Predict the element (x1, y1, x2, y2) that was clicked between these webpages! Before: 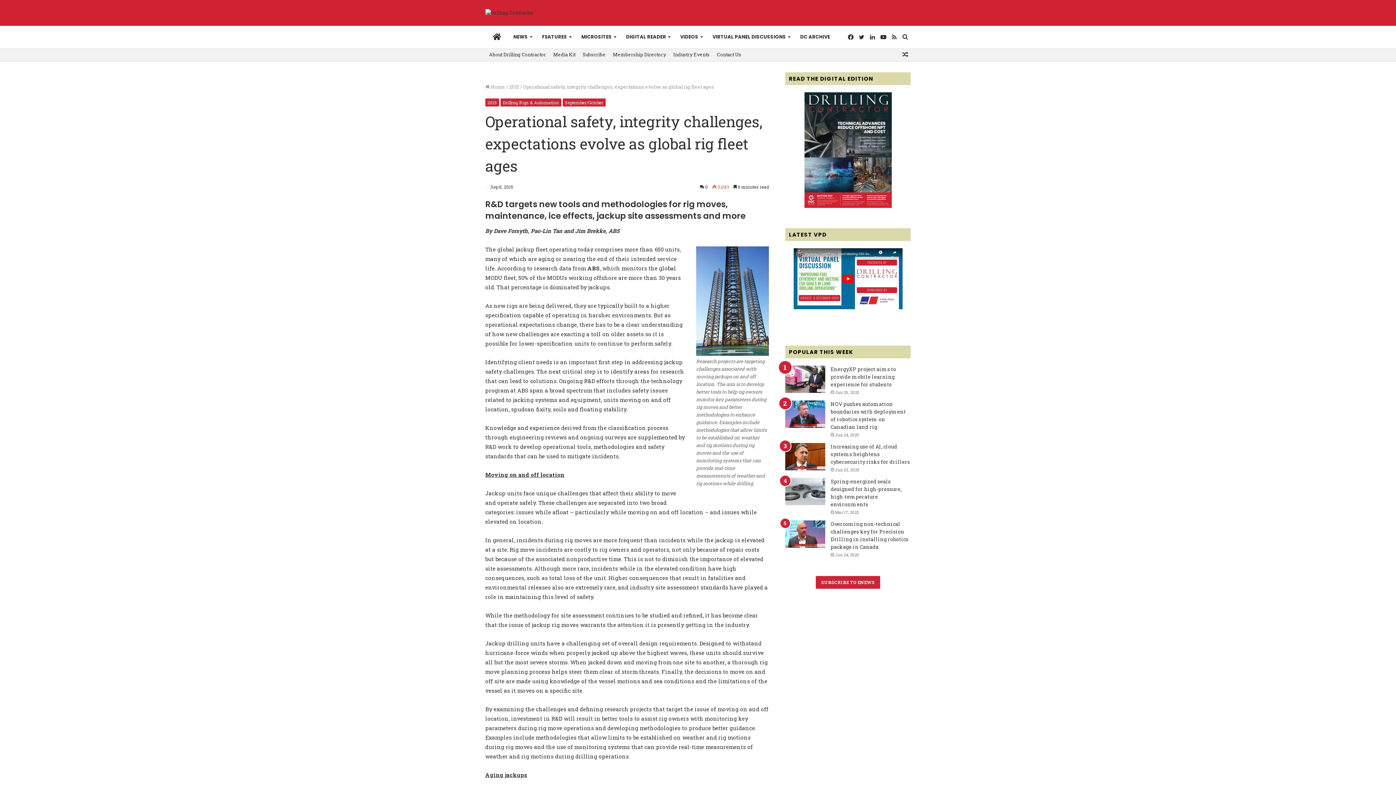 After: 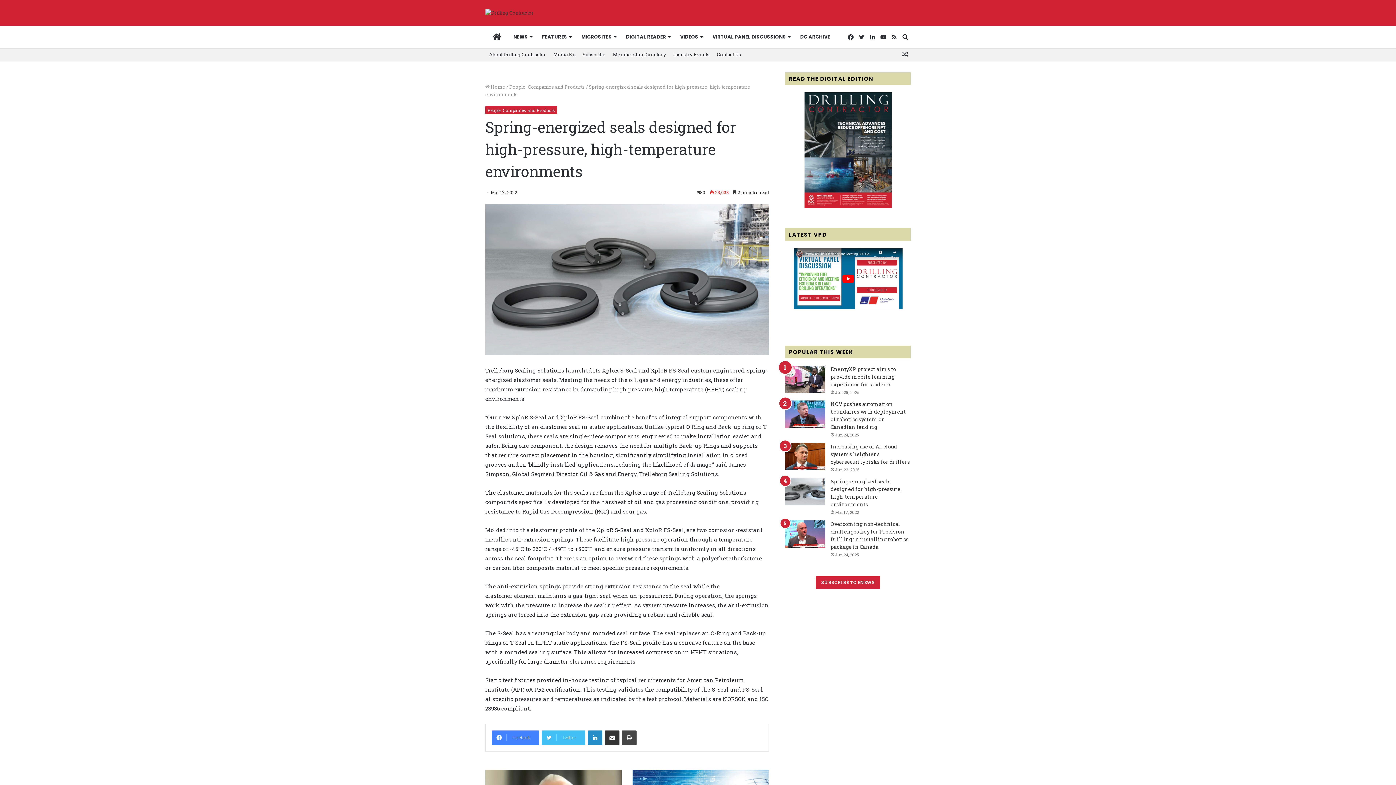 Action: label: Spring-energized seals designed for high-pressure, high-temperature environments bbox: (830, 478, 901, 508)